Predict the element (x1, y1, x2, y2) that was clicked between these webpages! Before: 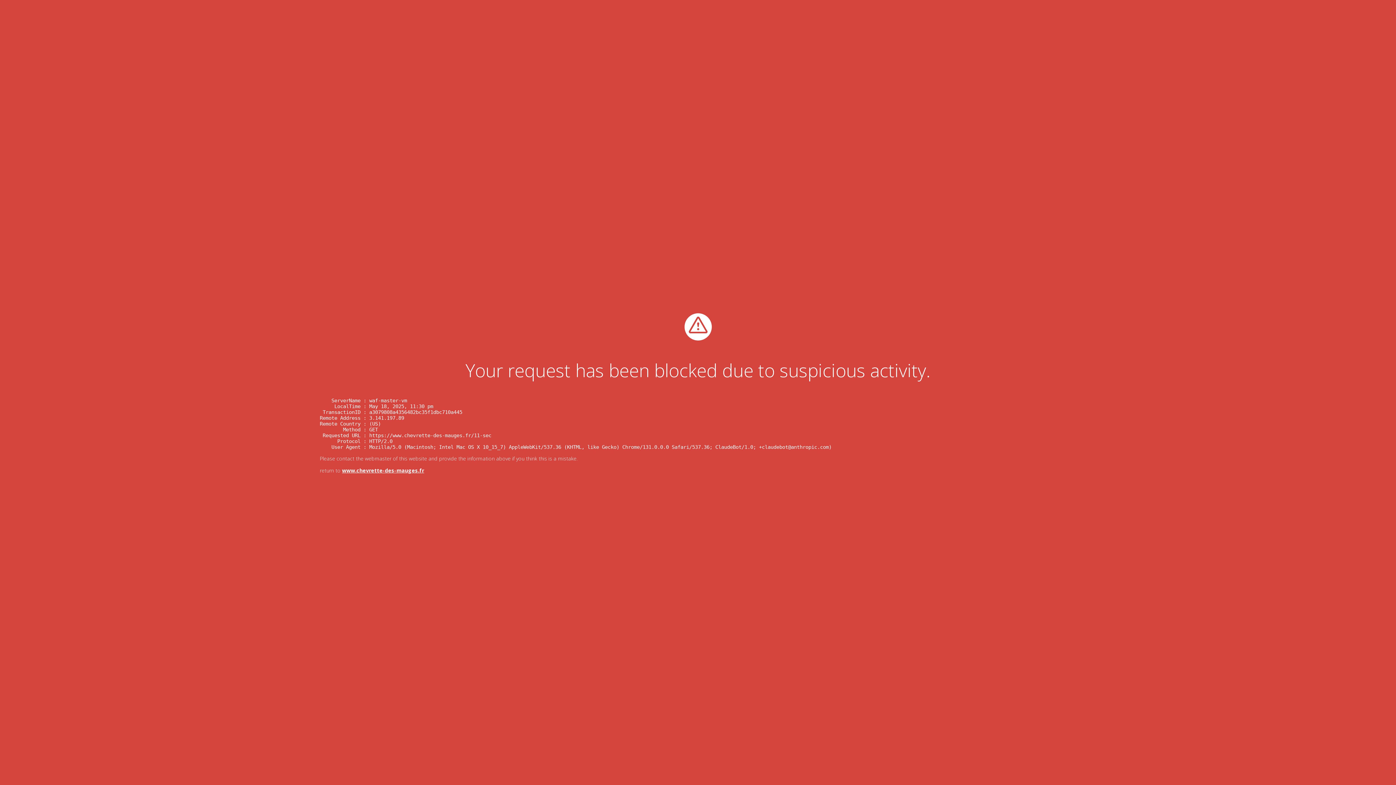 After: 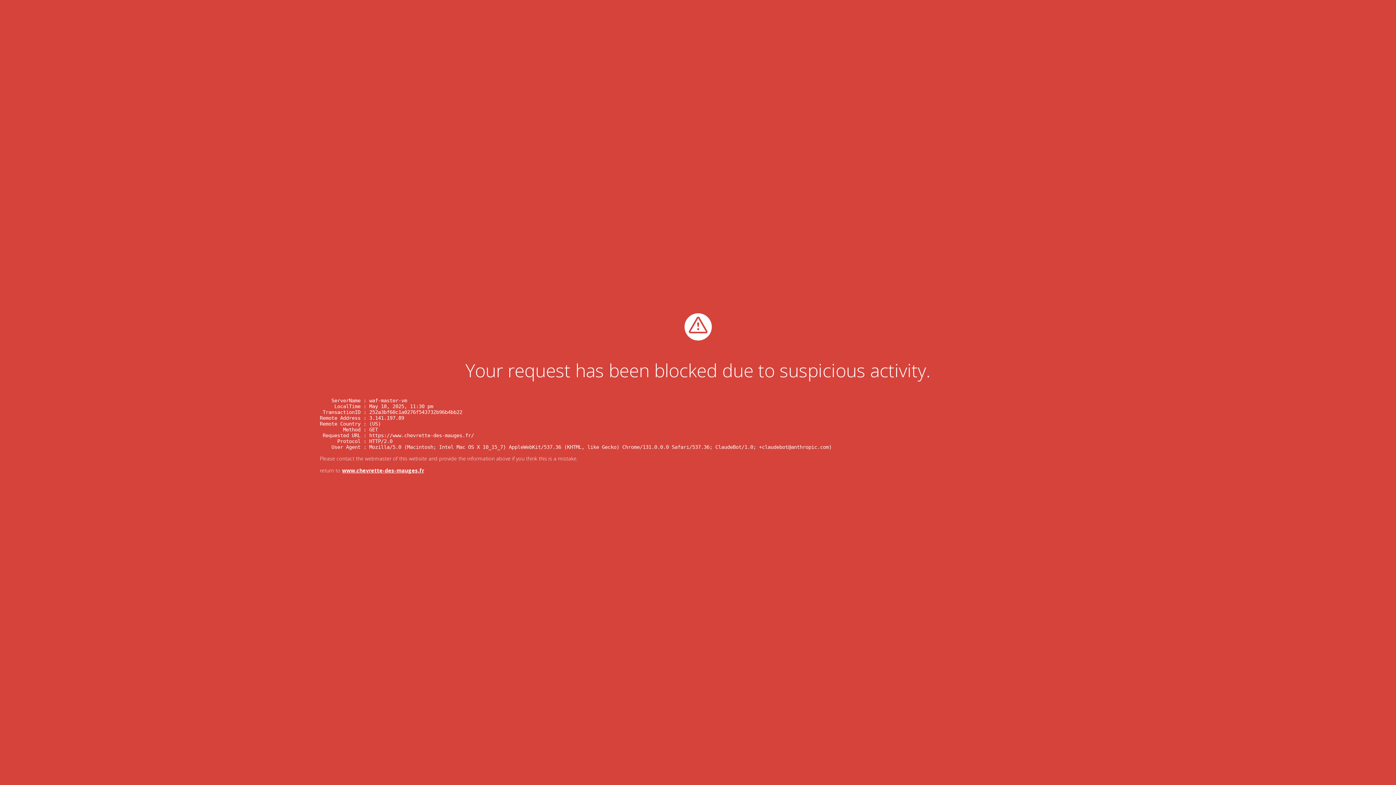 Action: bbox: (342, 467, 424, 474) label: www.chevrette-des-mauges.fr